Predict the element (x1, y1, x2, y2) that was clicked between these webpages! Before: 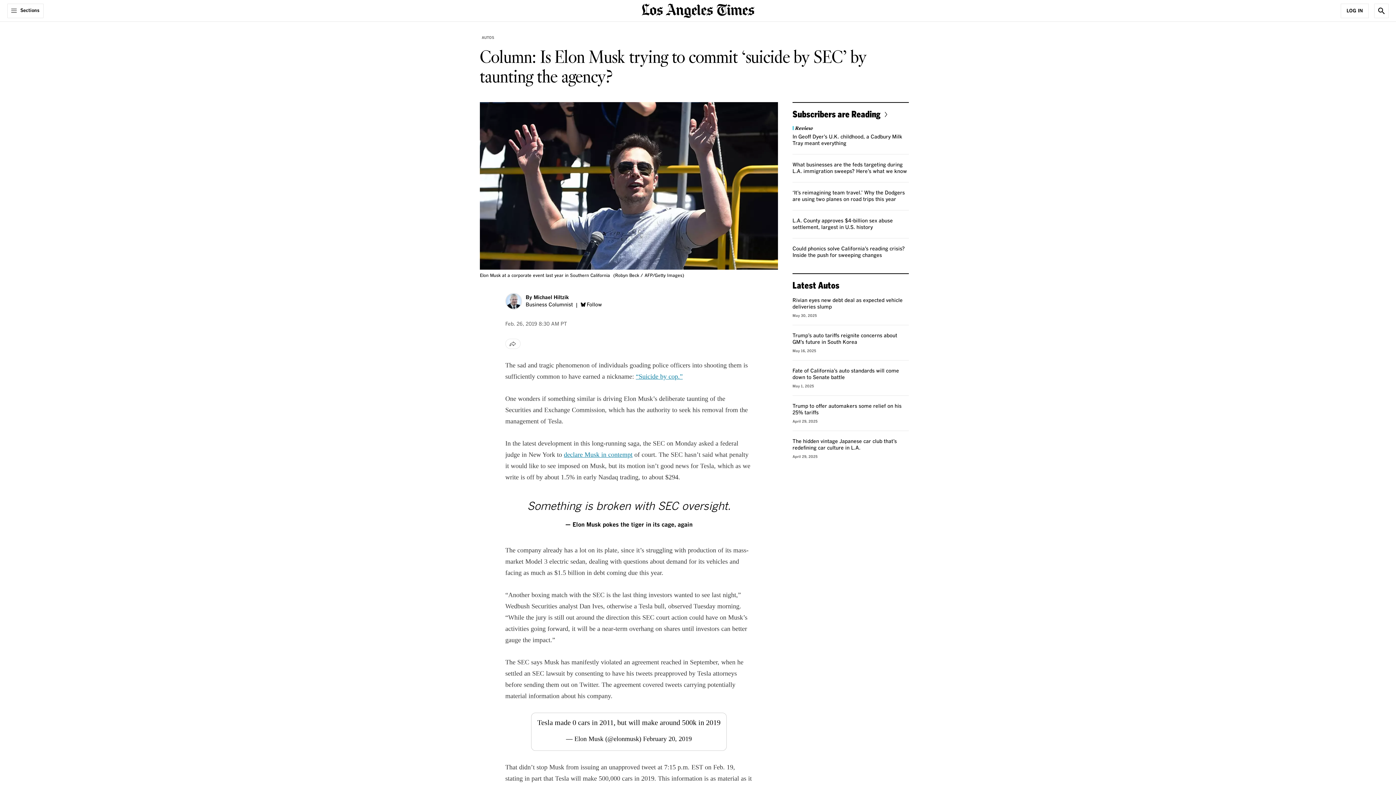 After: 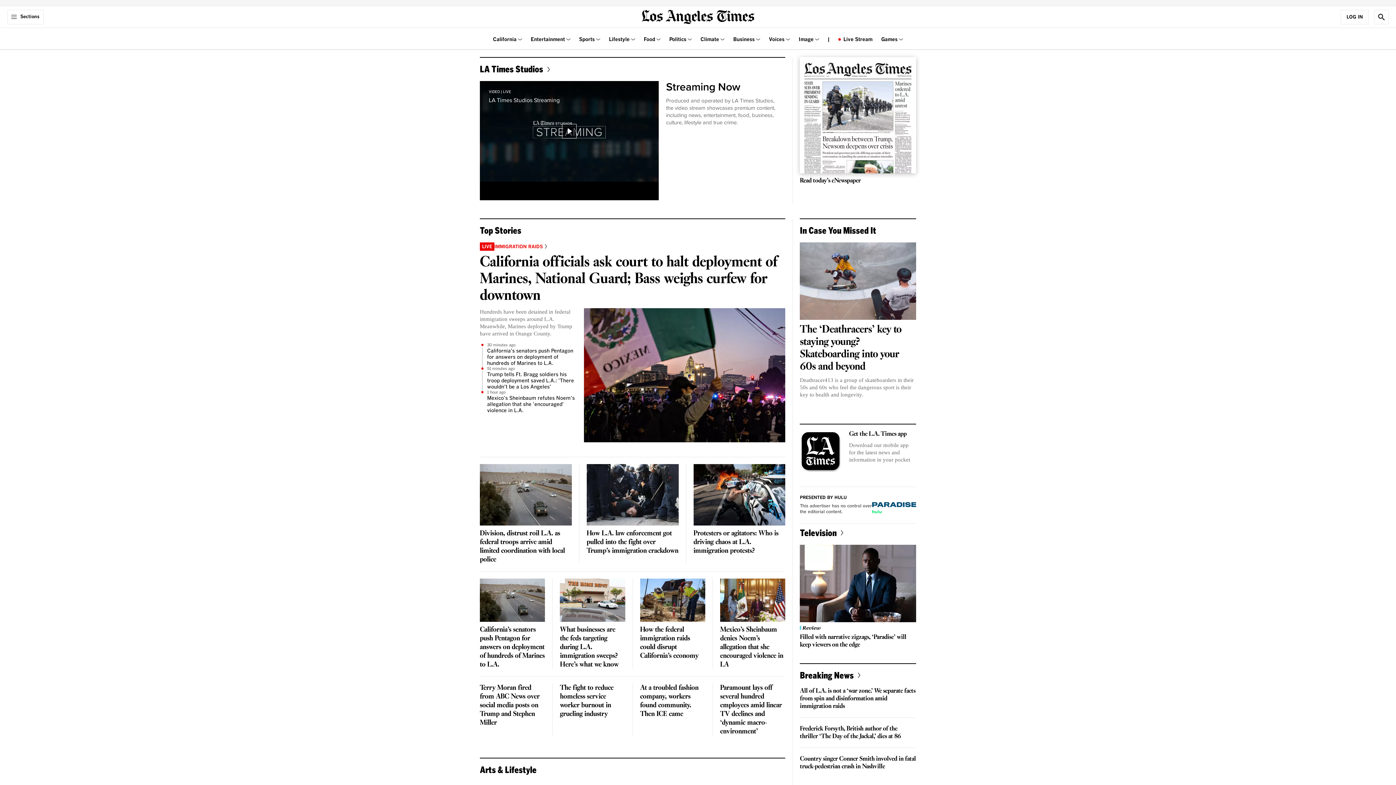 Action: bbox: (641, 6, 754, 13) label: home page